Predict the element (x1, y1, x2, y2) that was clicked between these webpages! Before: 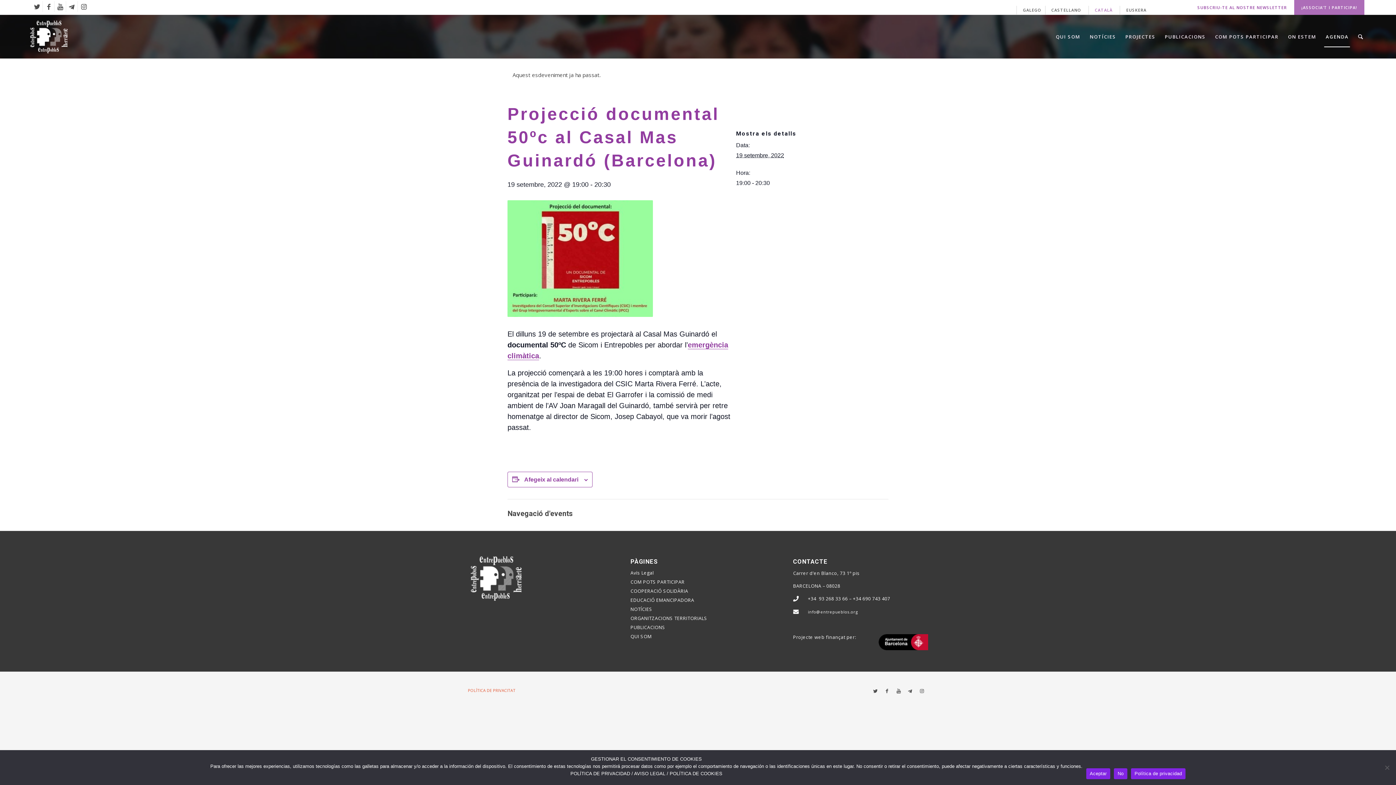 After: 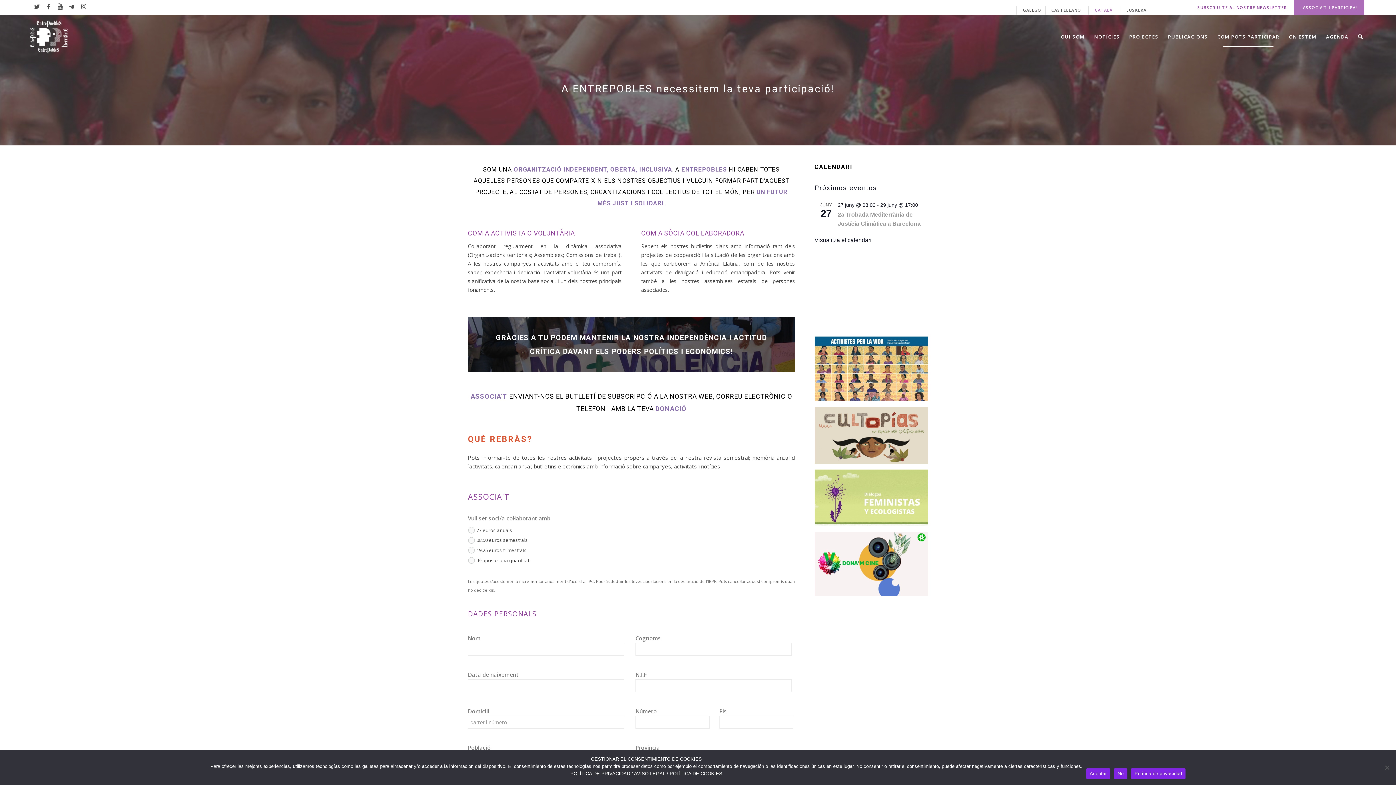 Action: bbox: (1210, 18, 1283, 54) label: COM POTS PARTICIPAR